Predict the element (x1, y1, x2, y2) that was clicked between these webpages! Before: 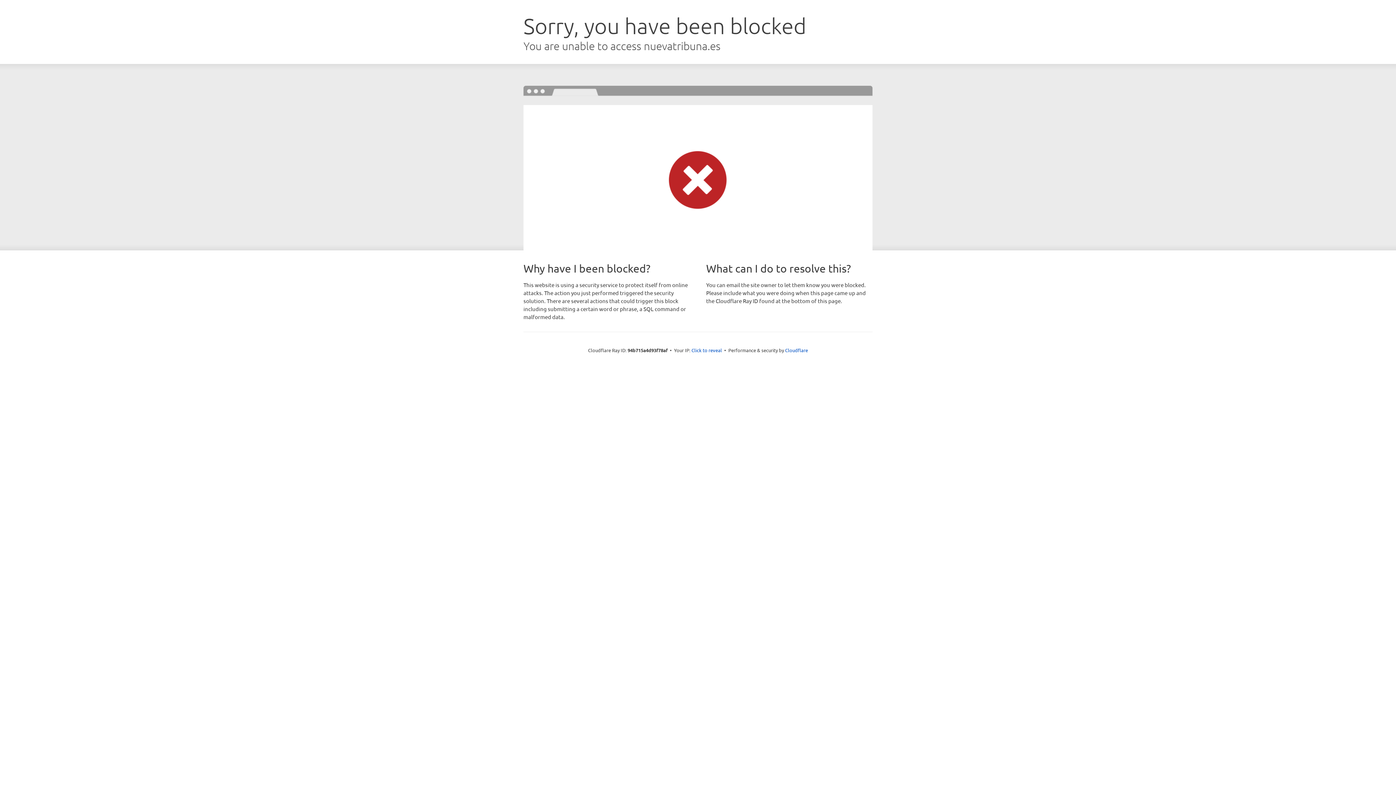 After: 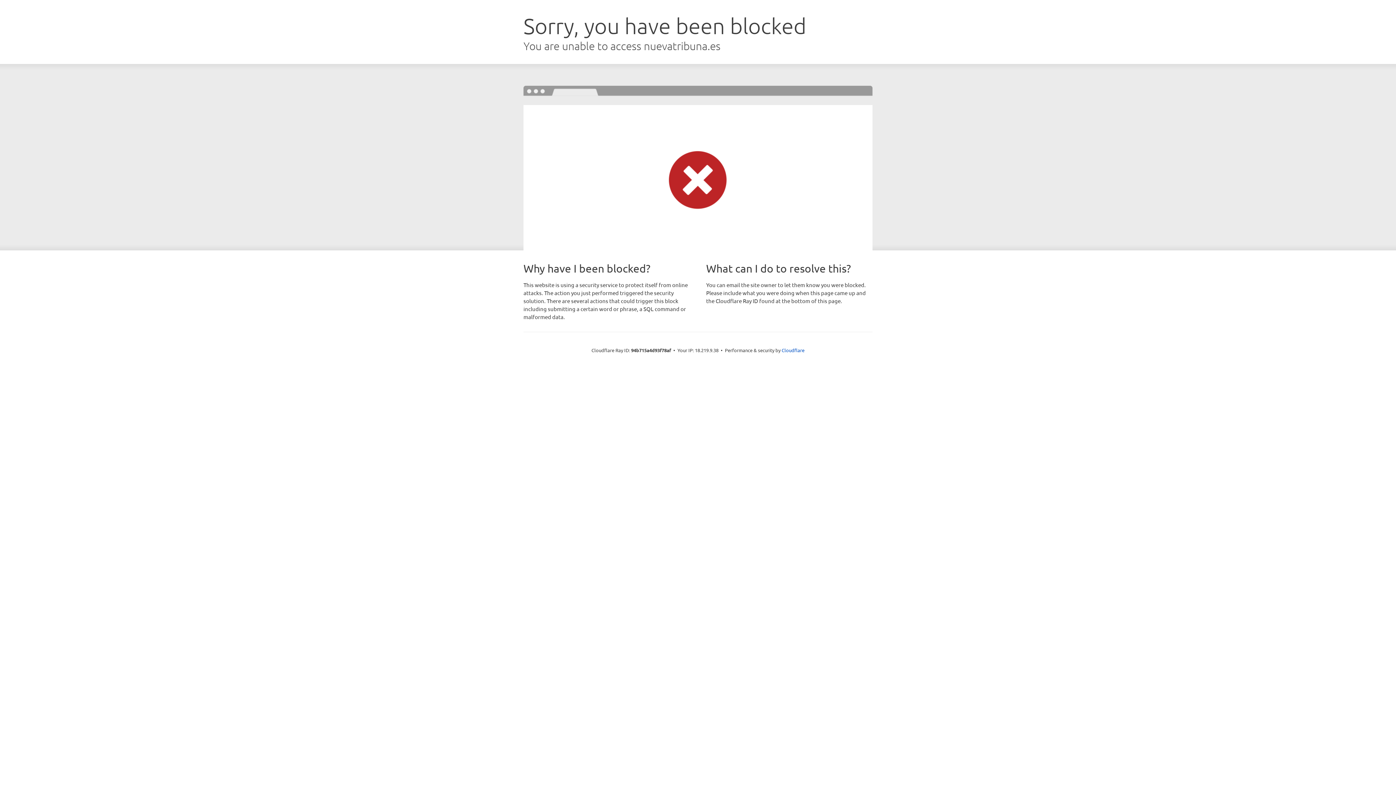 Action: bbox: (691, 346, 722, 353) label: Click to reveal